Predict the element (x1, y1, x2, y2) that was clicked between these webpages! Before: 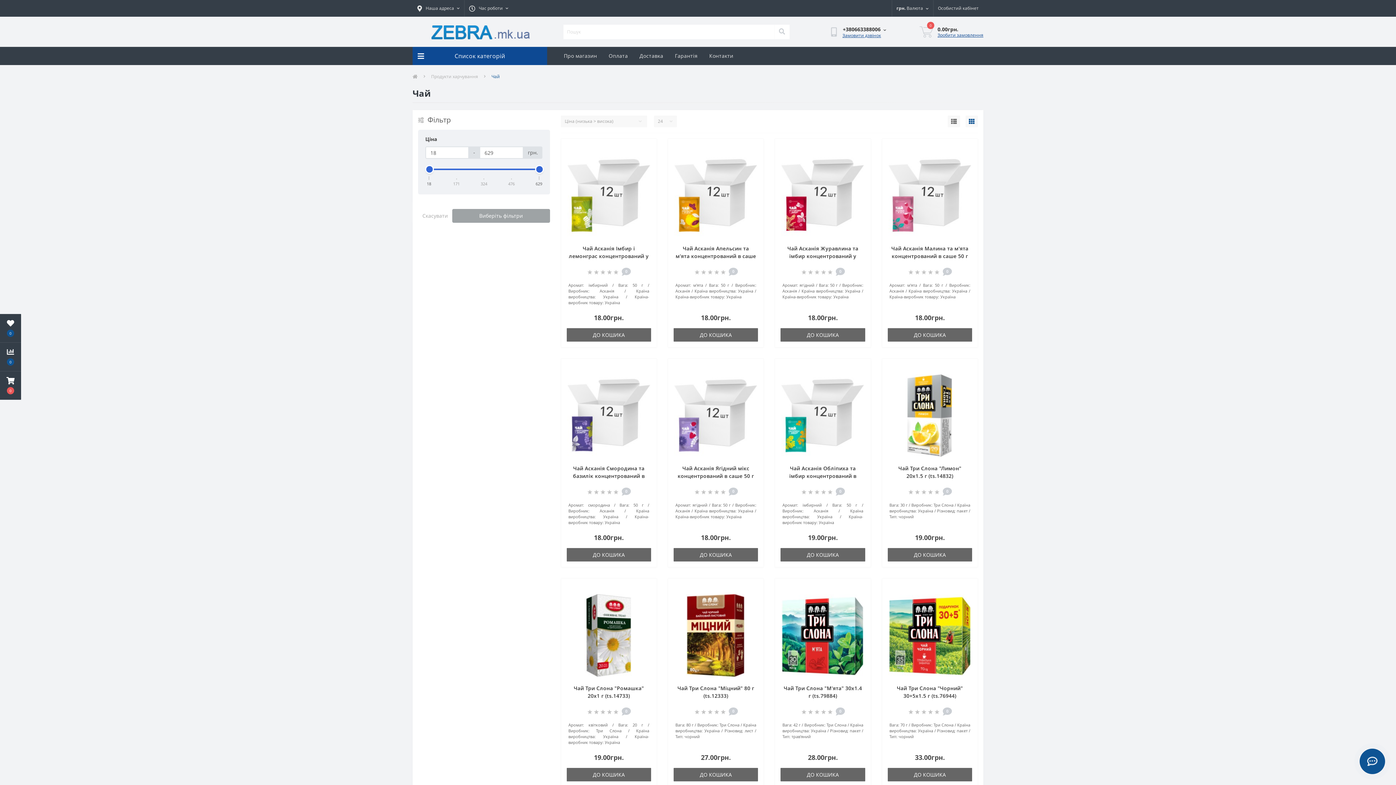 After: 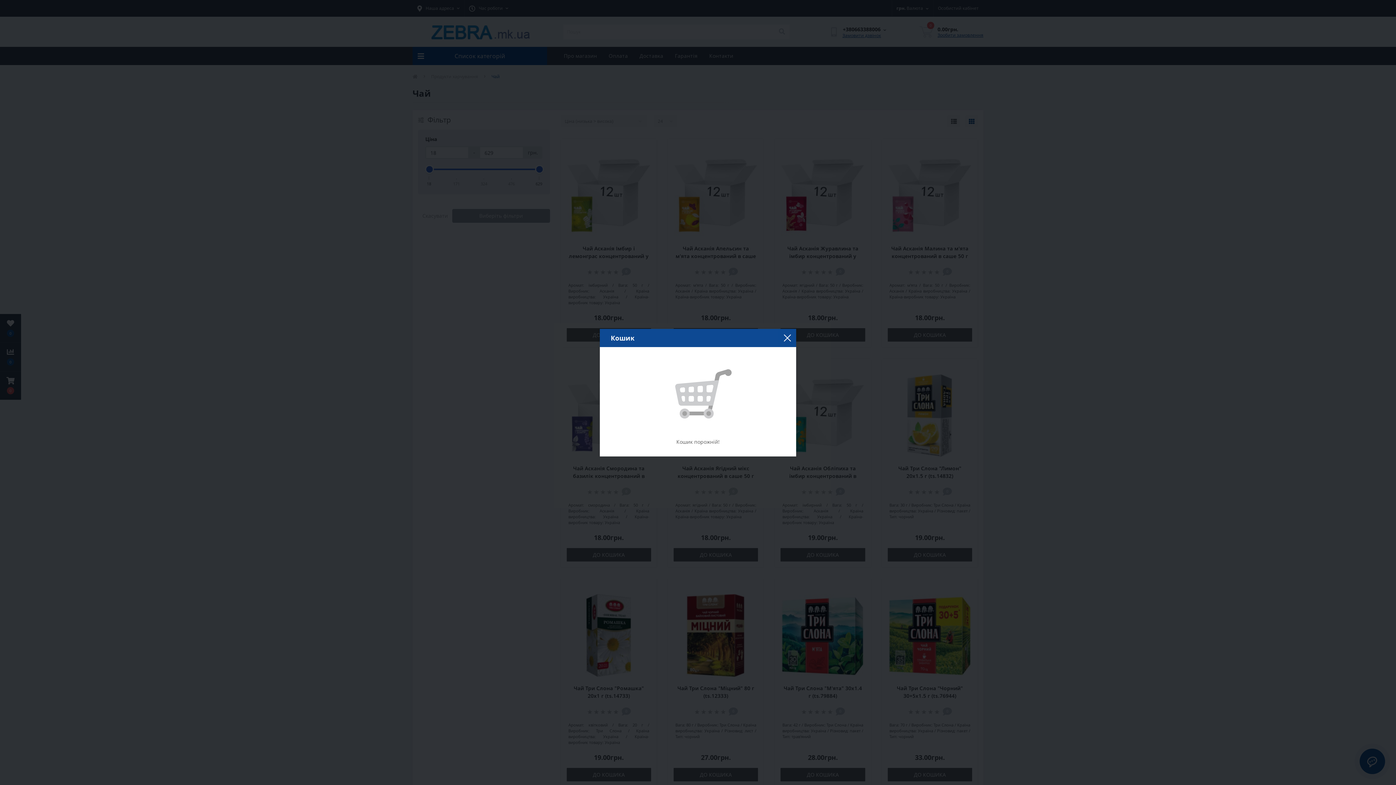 Action: bbox: (918, 25, 934, 38) label: 0